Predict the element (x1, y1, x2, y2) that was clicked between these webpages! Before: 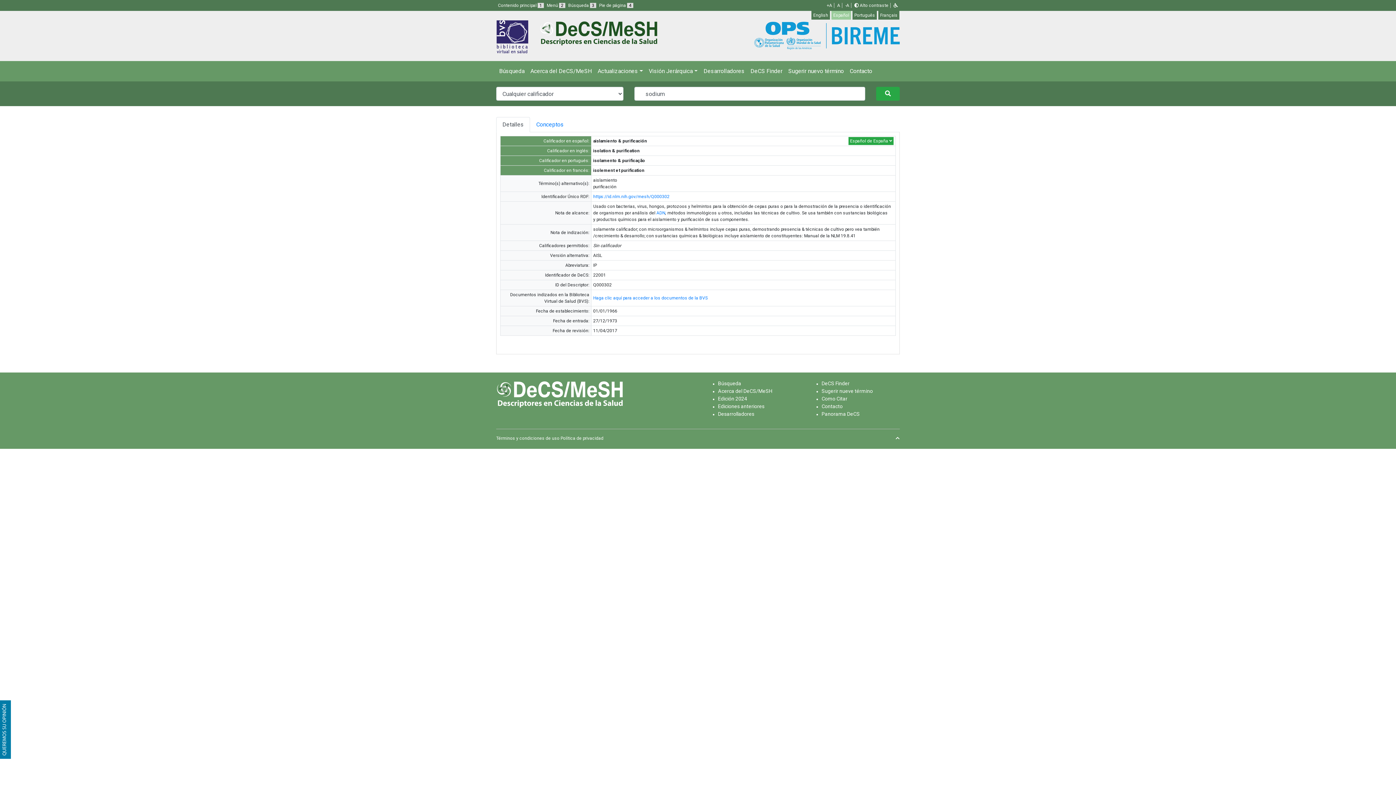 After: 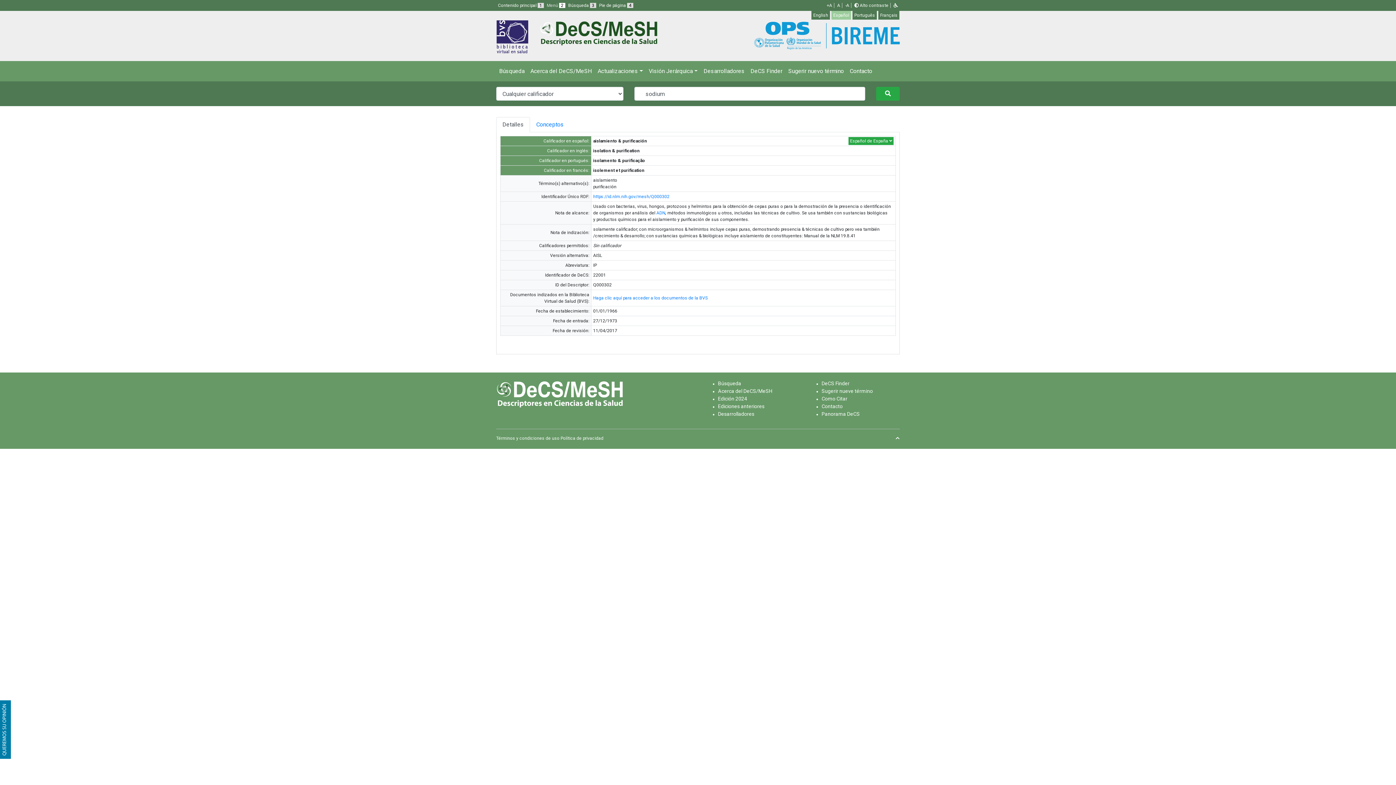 Action: bbox: (546, 2, 565, 8) label: Menú 2